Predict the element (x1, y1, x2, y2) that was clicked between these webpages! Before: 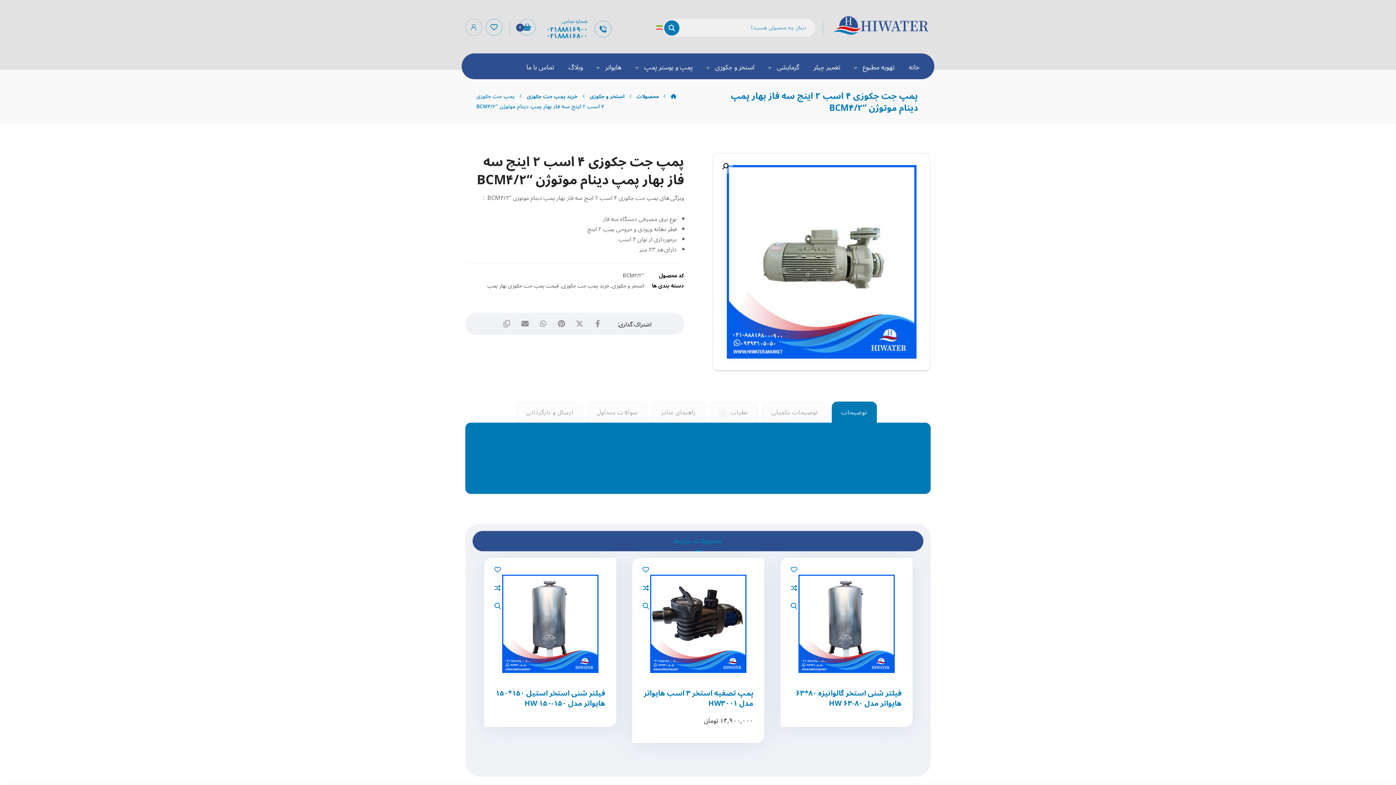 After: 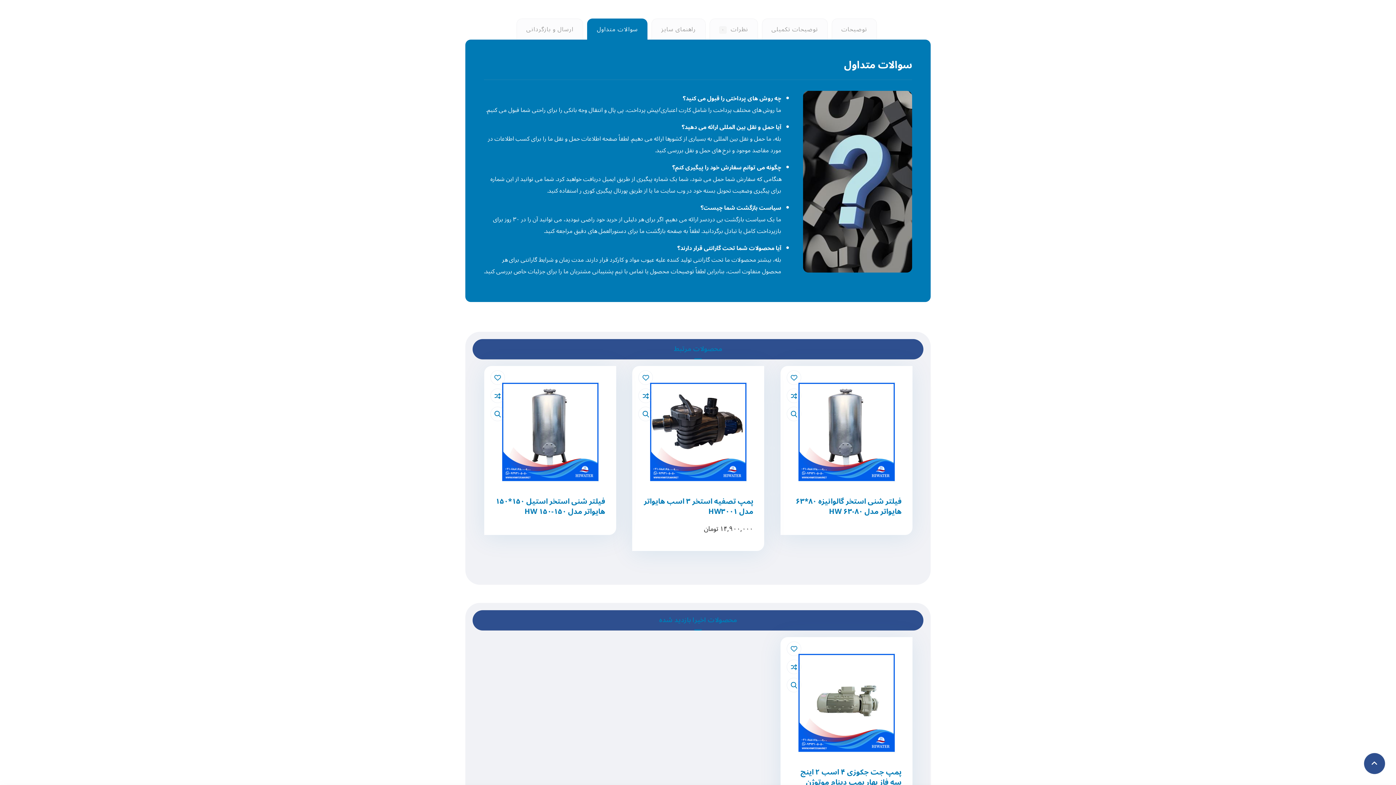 Action: bbox: (592, 404, 642, 420) label: سوالات متداول